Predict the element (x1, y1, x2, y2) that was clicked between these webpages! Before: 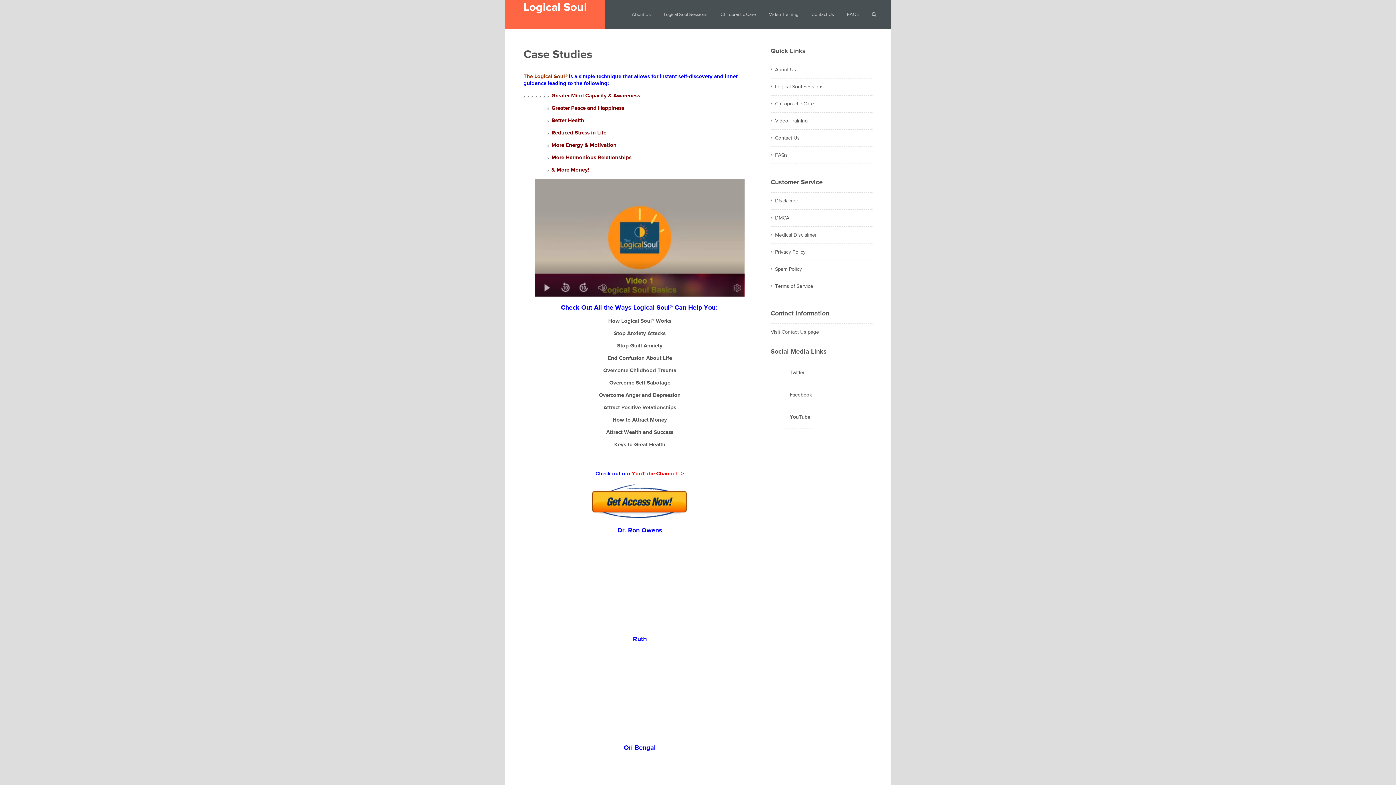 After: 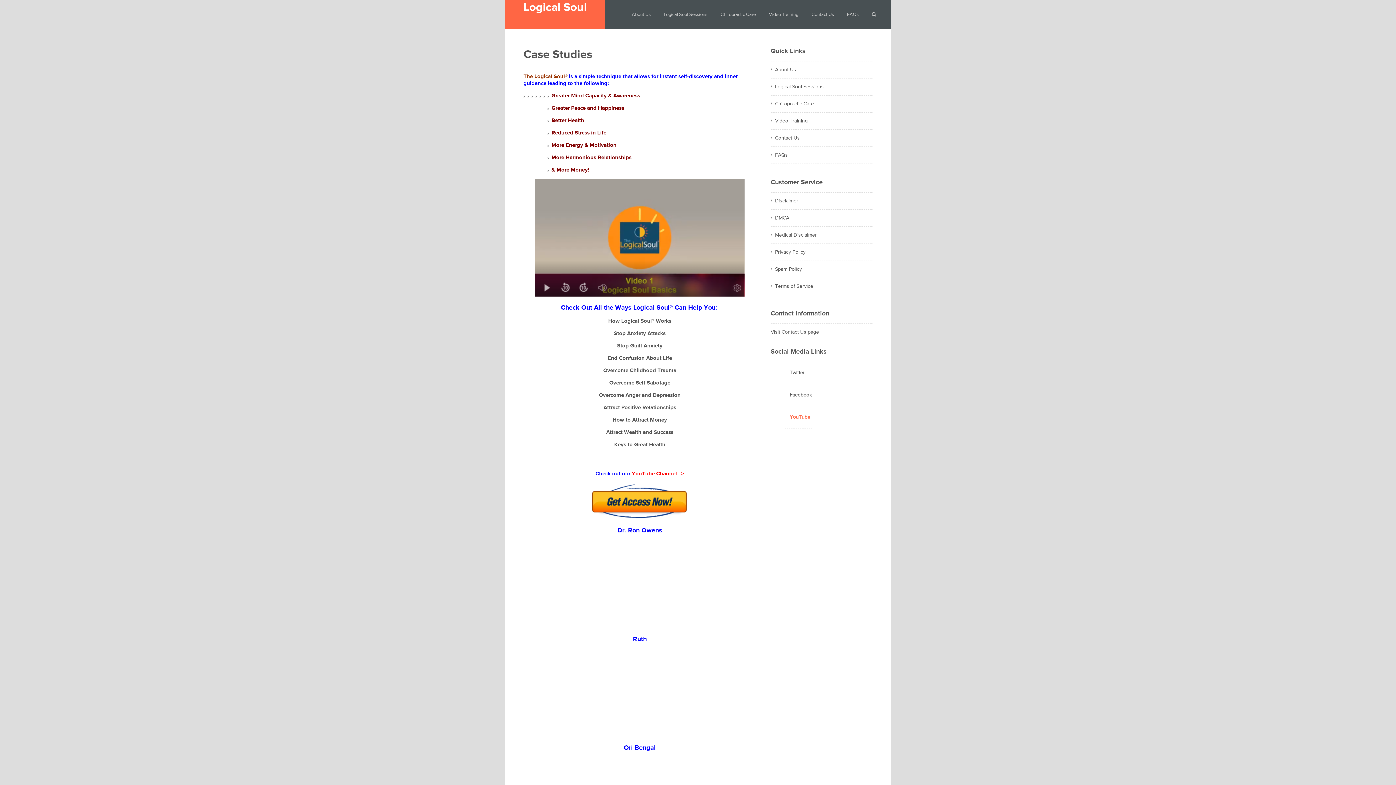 Action: bbox: (789, 414, 810, 420) label: YouTube